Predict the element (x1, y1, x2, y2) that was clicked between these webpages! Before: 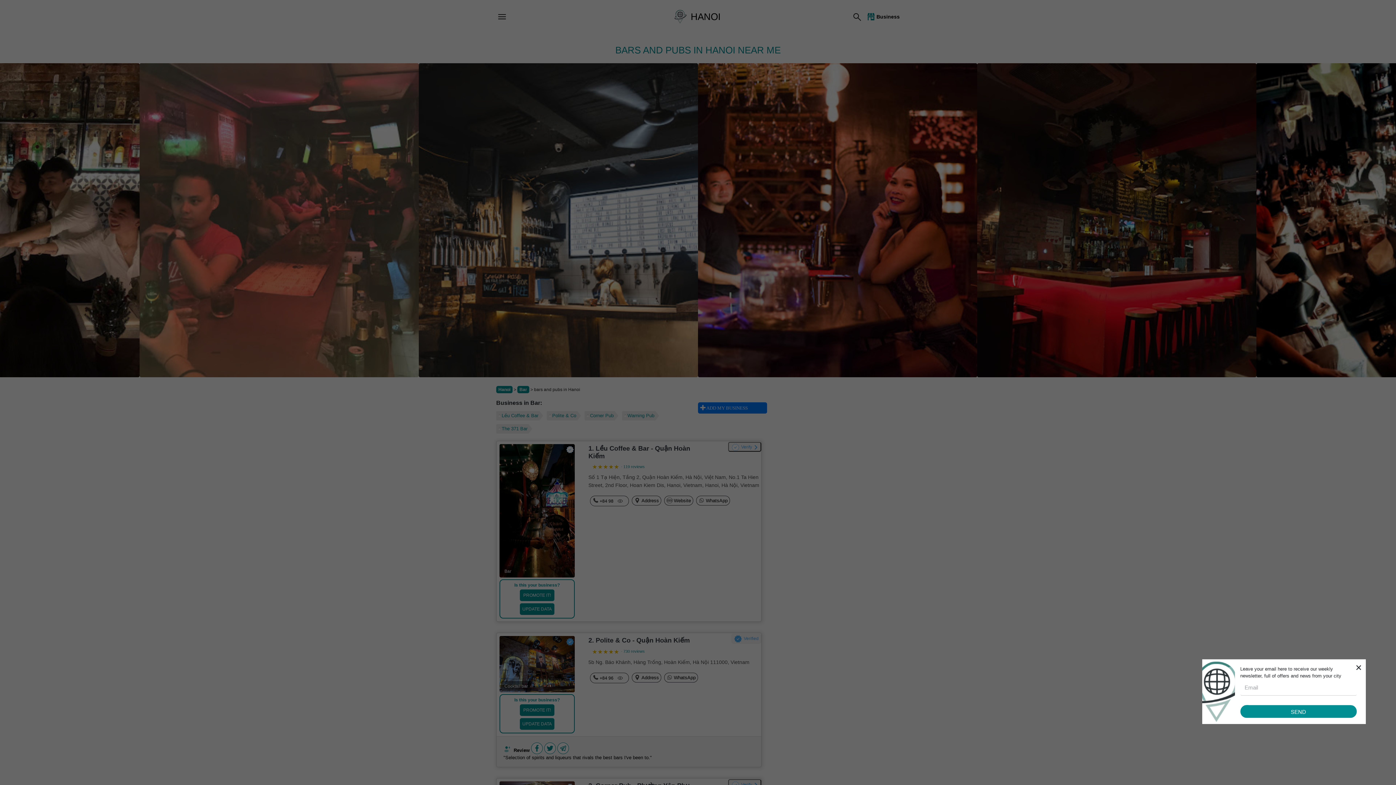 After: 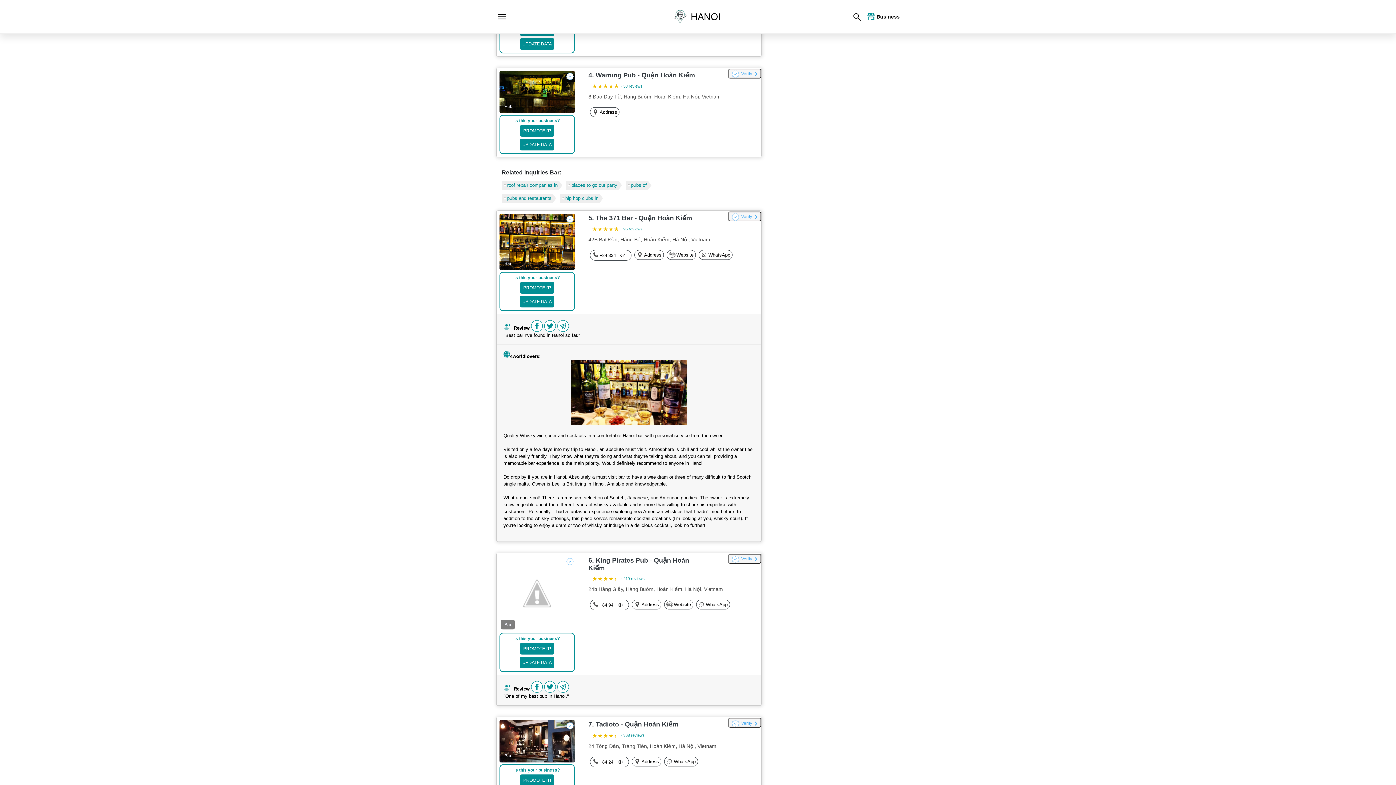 Action: label: Corner Pub bbox: (584, 411, 618, 420)